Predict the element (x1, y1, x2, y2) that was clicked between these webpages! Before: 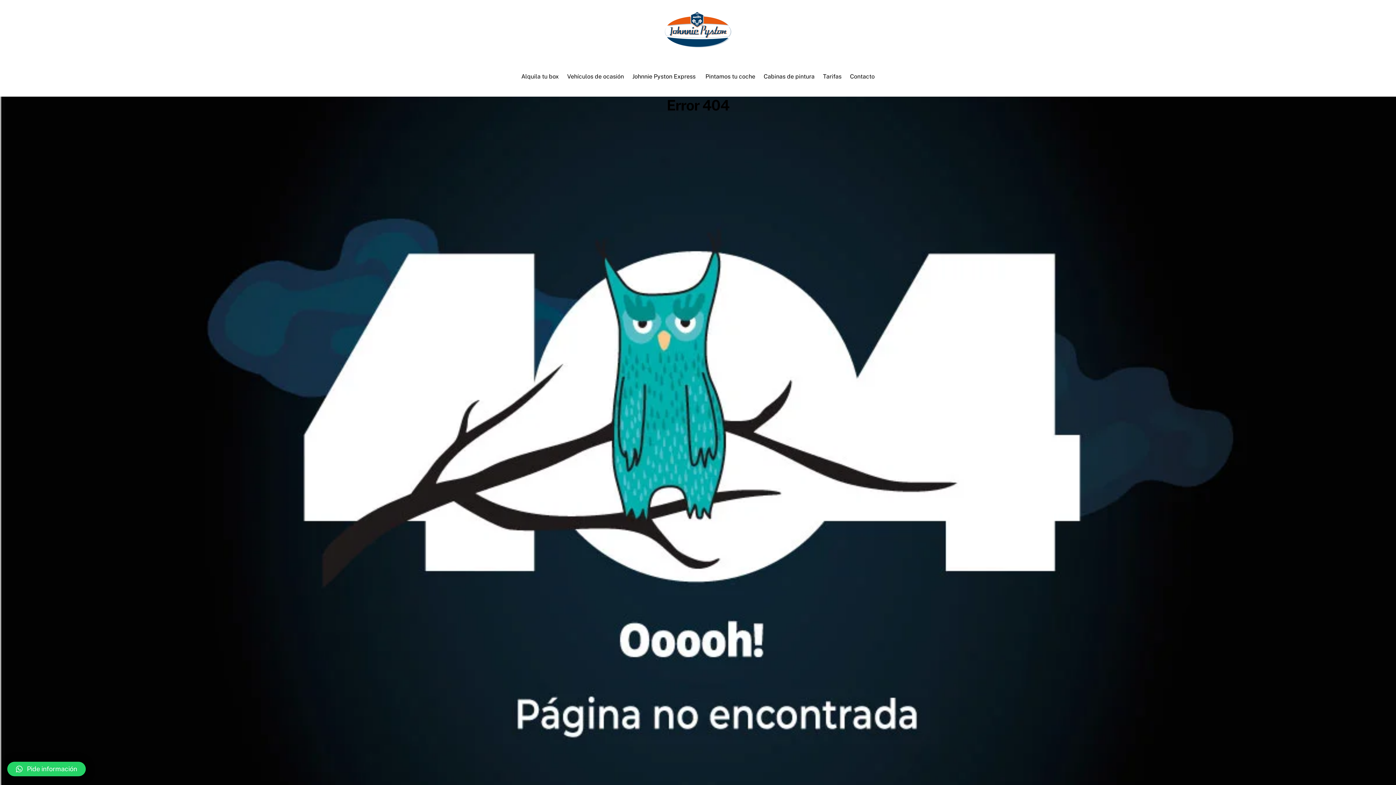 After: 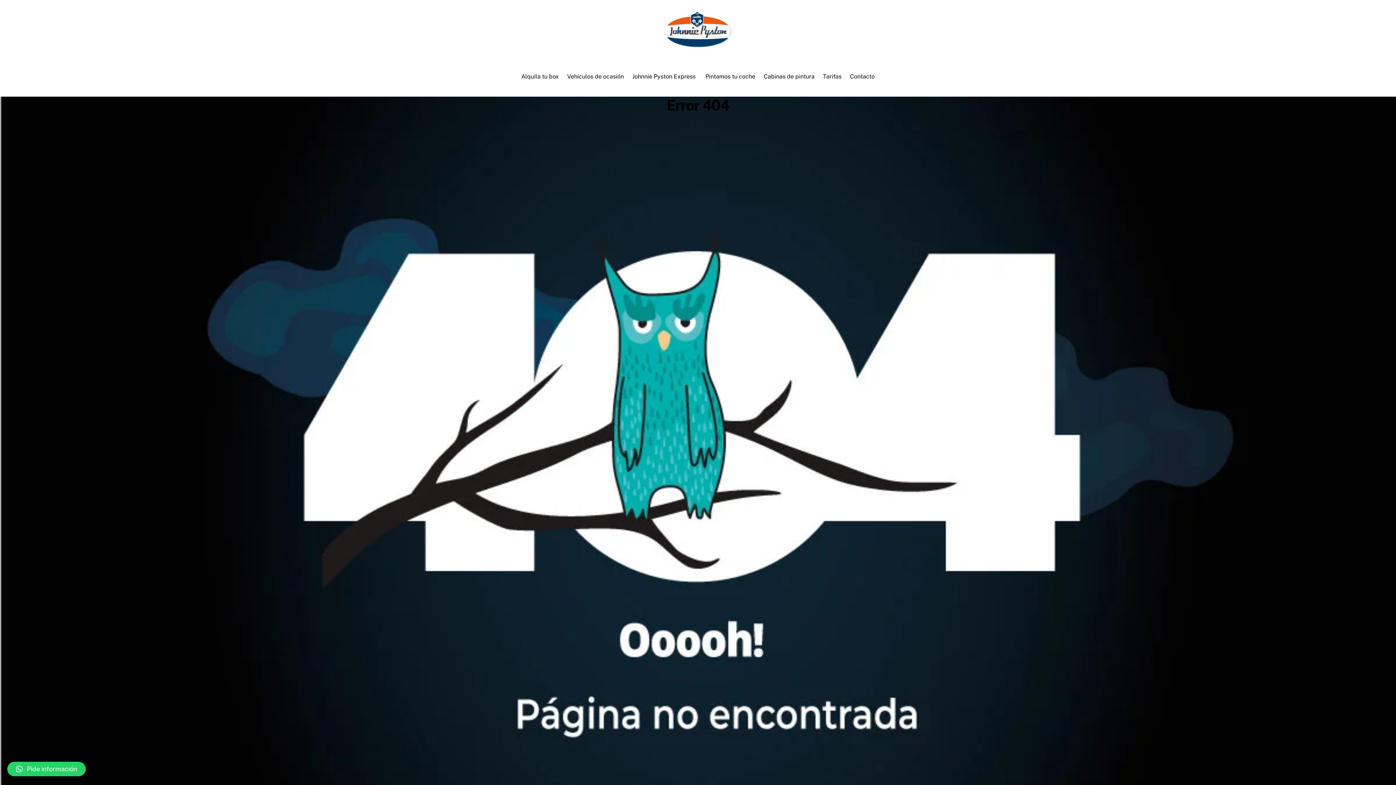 Action: bbox: (7, 762, 85, 776) label: Pide información